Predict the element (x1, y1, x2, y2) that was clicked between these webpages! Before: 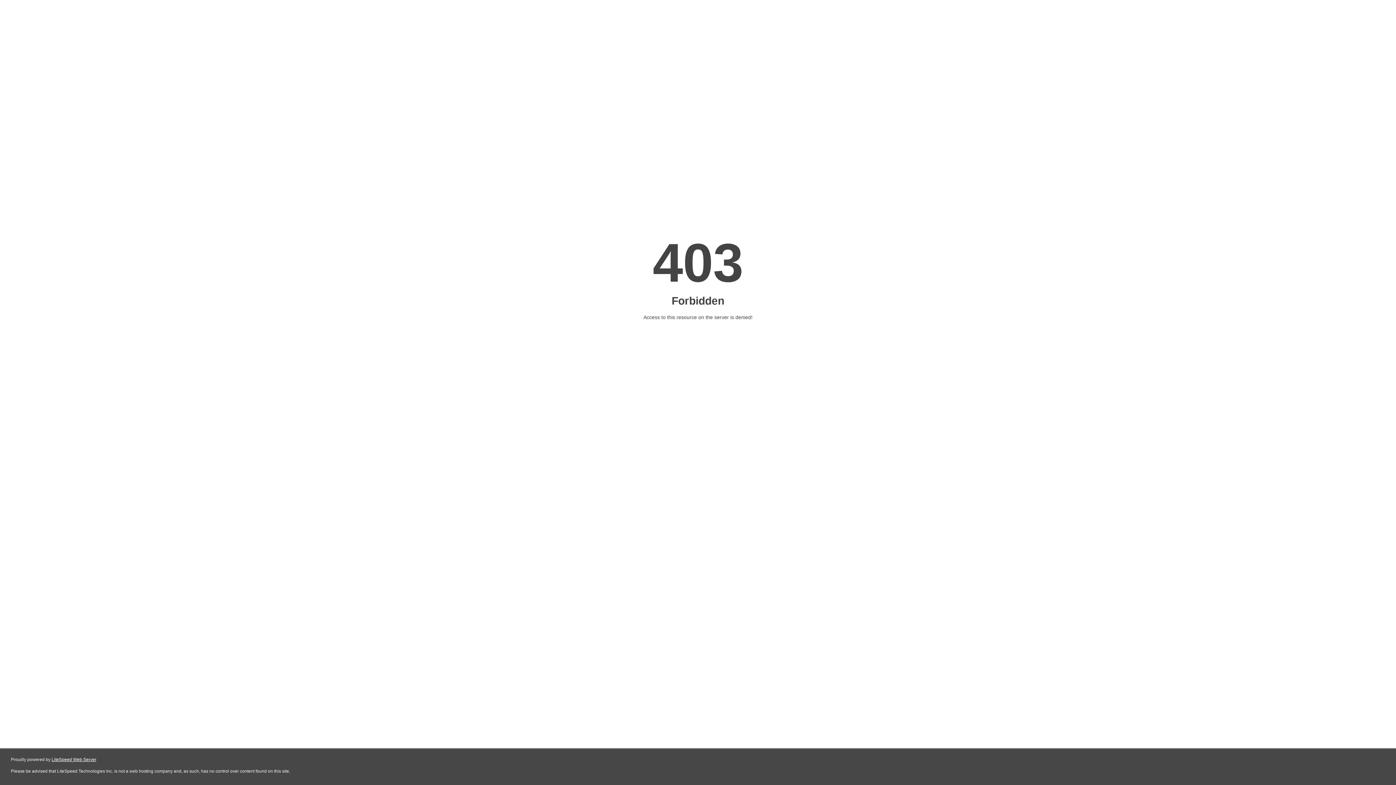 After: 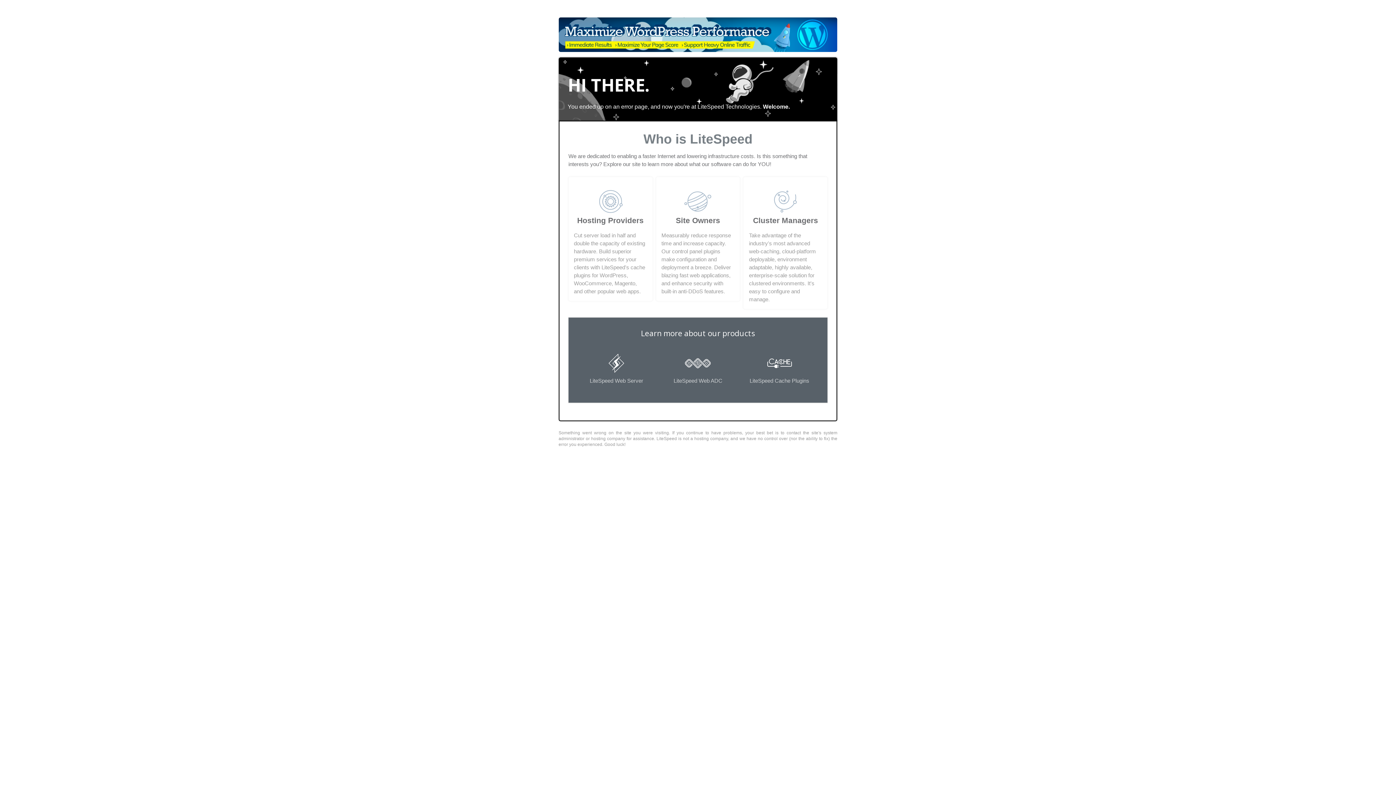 Action: label: LiteSpeed Web Server bbox: (51, 757, 96, 762)